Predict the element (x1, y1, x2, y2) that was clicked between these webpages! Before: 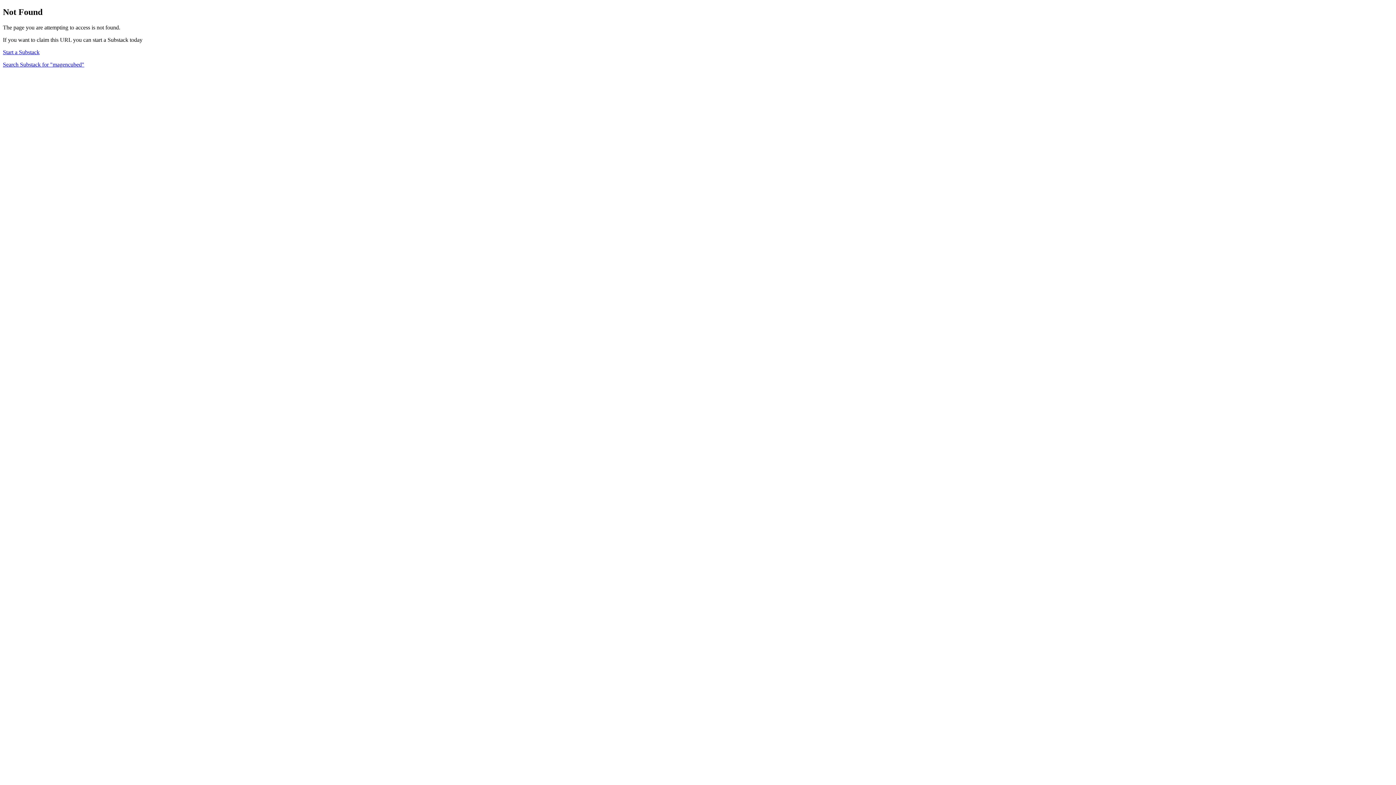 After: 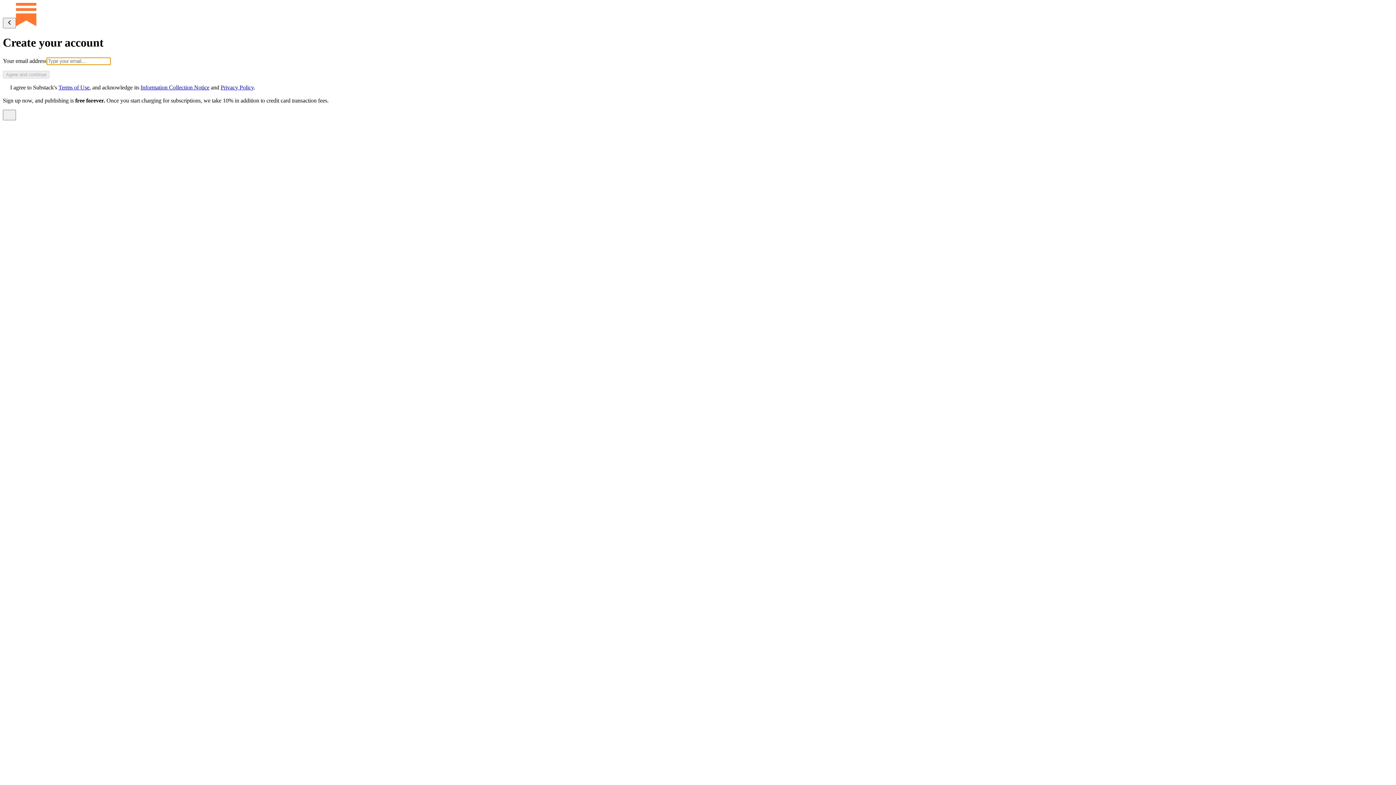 Action: label: Start a Substack bbox: (2, 49, 39, 55)